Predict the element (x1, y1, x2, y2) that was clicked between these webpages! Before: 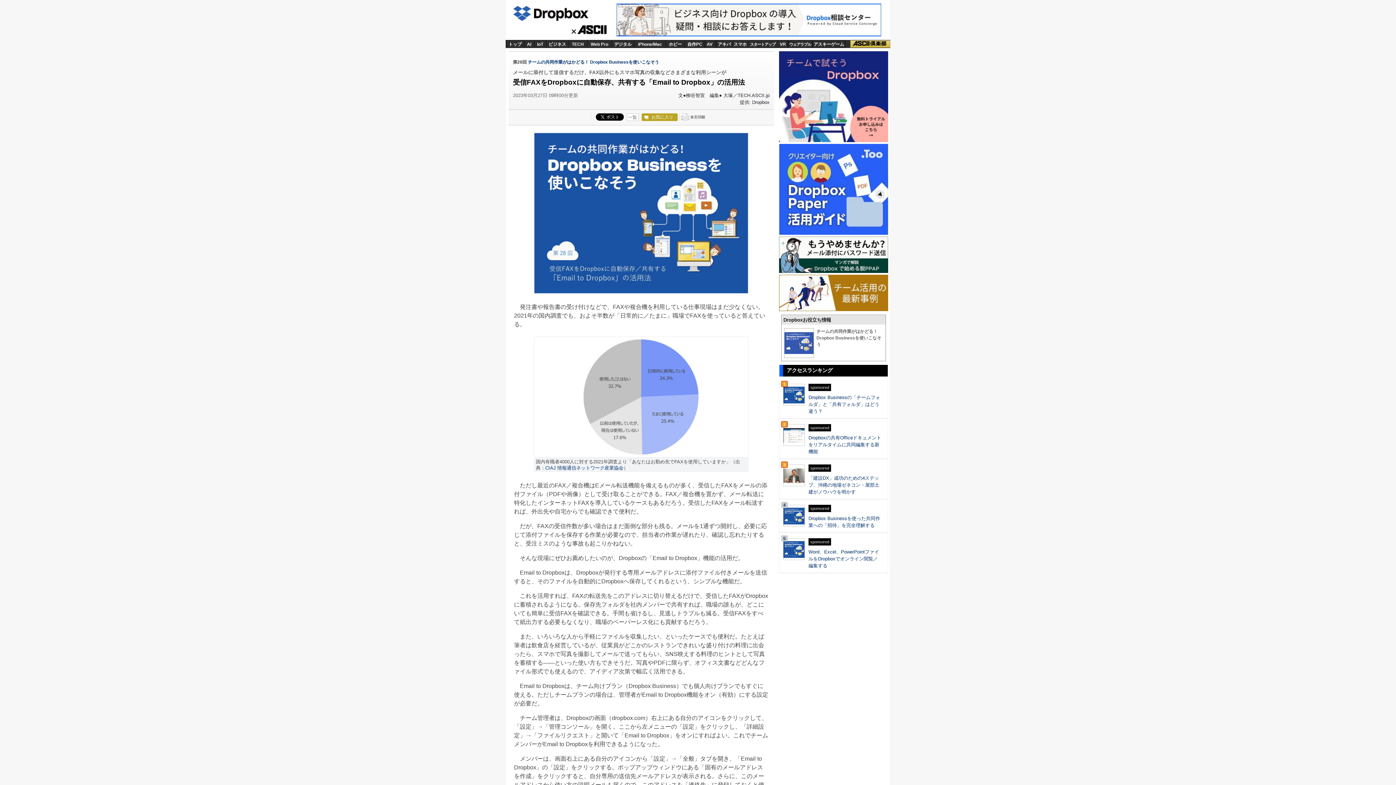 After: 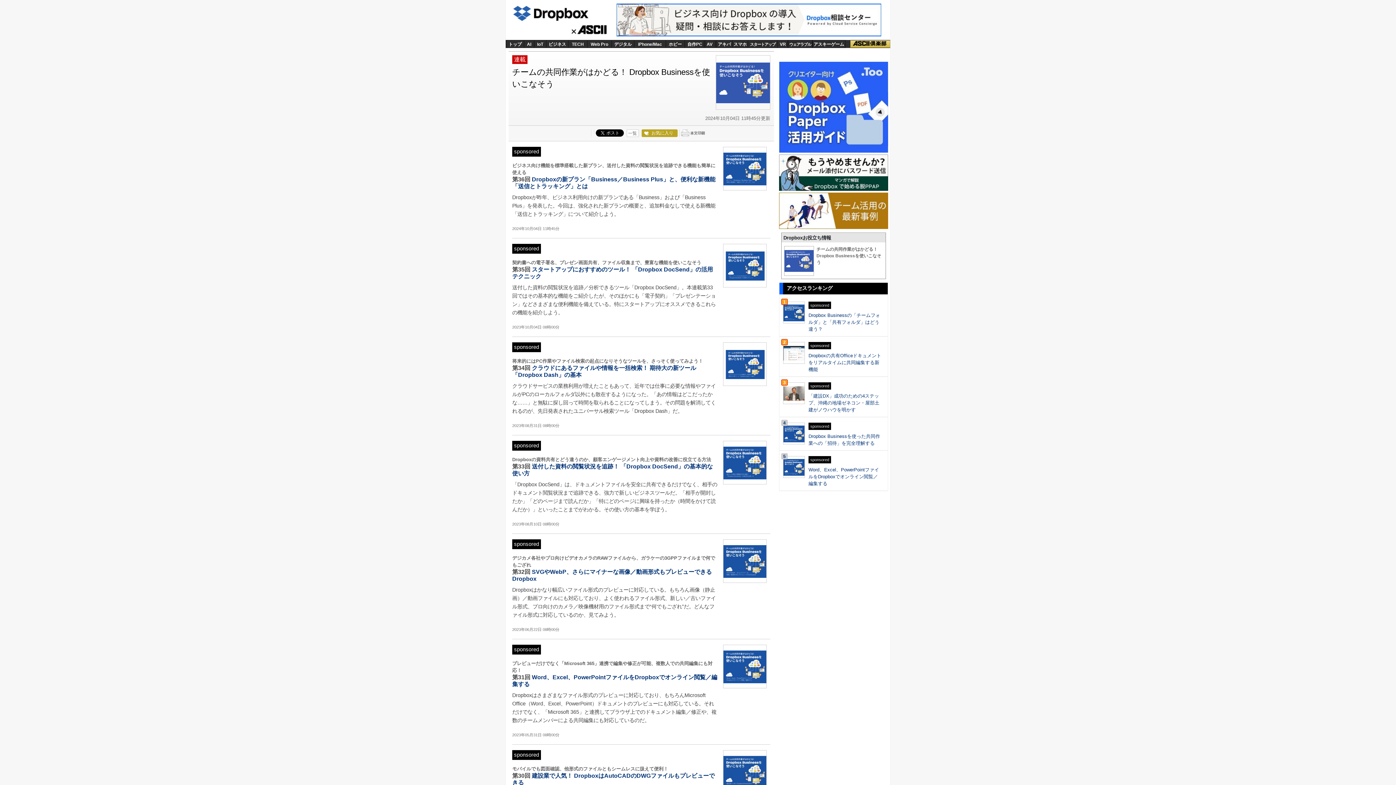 Action: bbox: (528, 59, 659, 64) label: チームの共同作業がはかどる！ Dropbox Businessを使いこなそう